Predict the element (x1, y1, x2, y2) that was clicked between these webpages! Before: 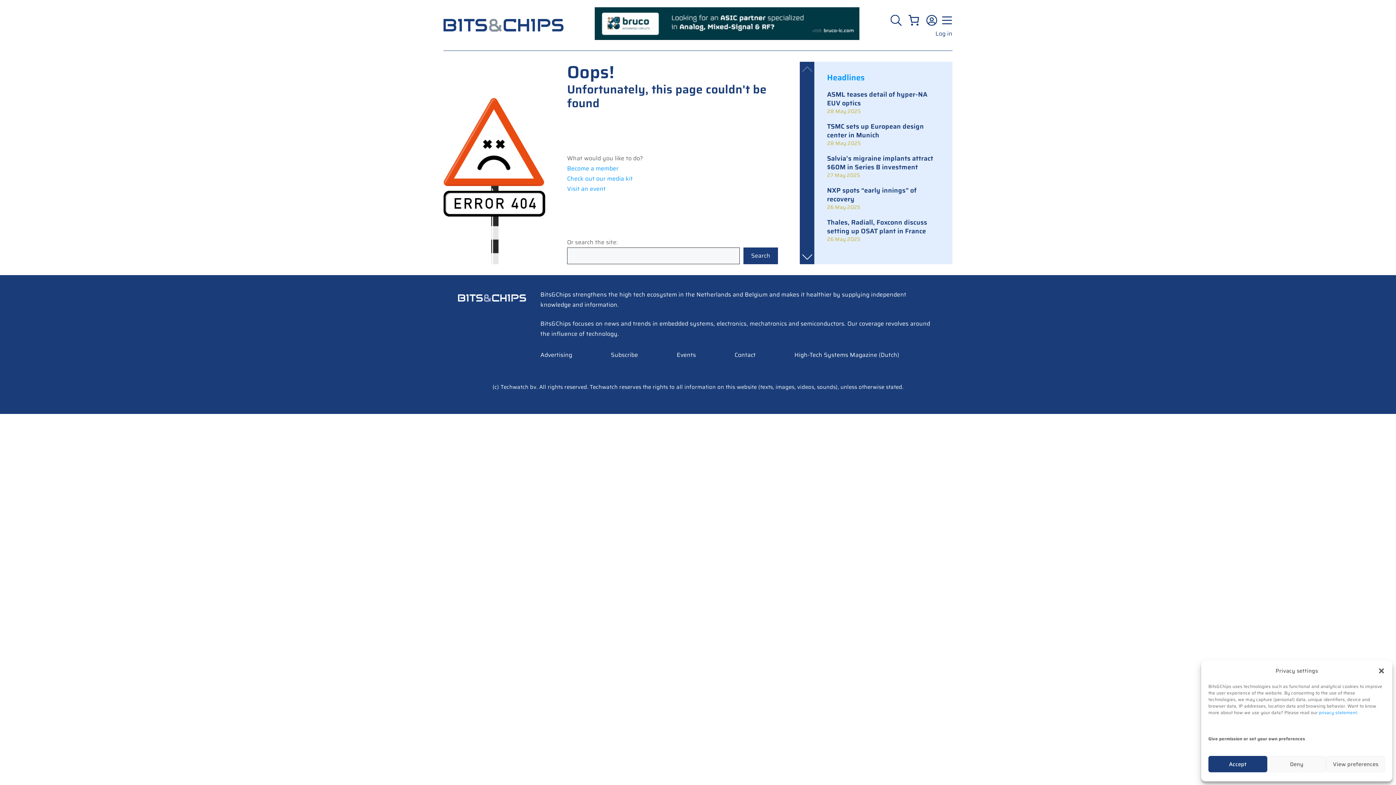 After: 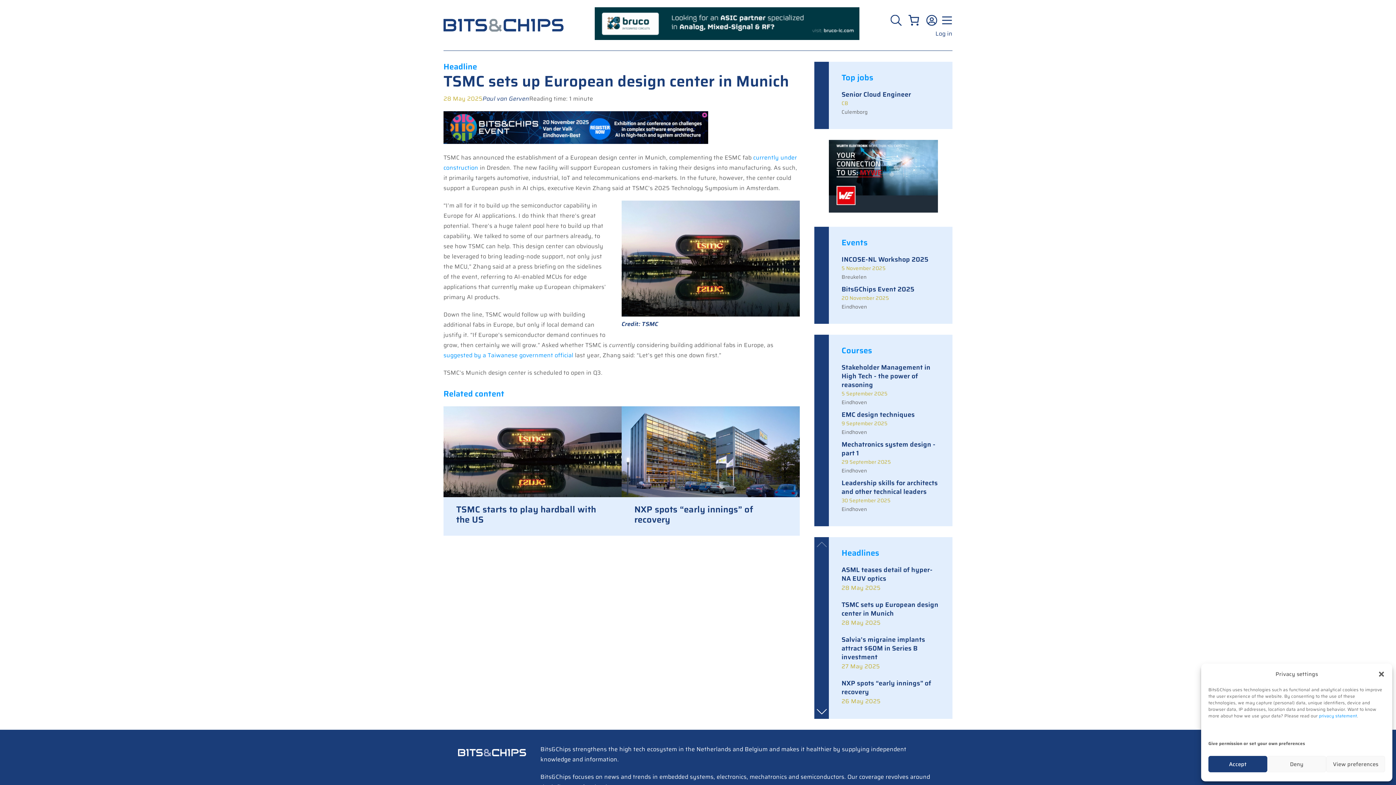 Action: bbox: (827, 121, 924, 140) label: TSMC sets up European design center in Munich